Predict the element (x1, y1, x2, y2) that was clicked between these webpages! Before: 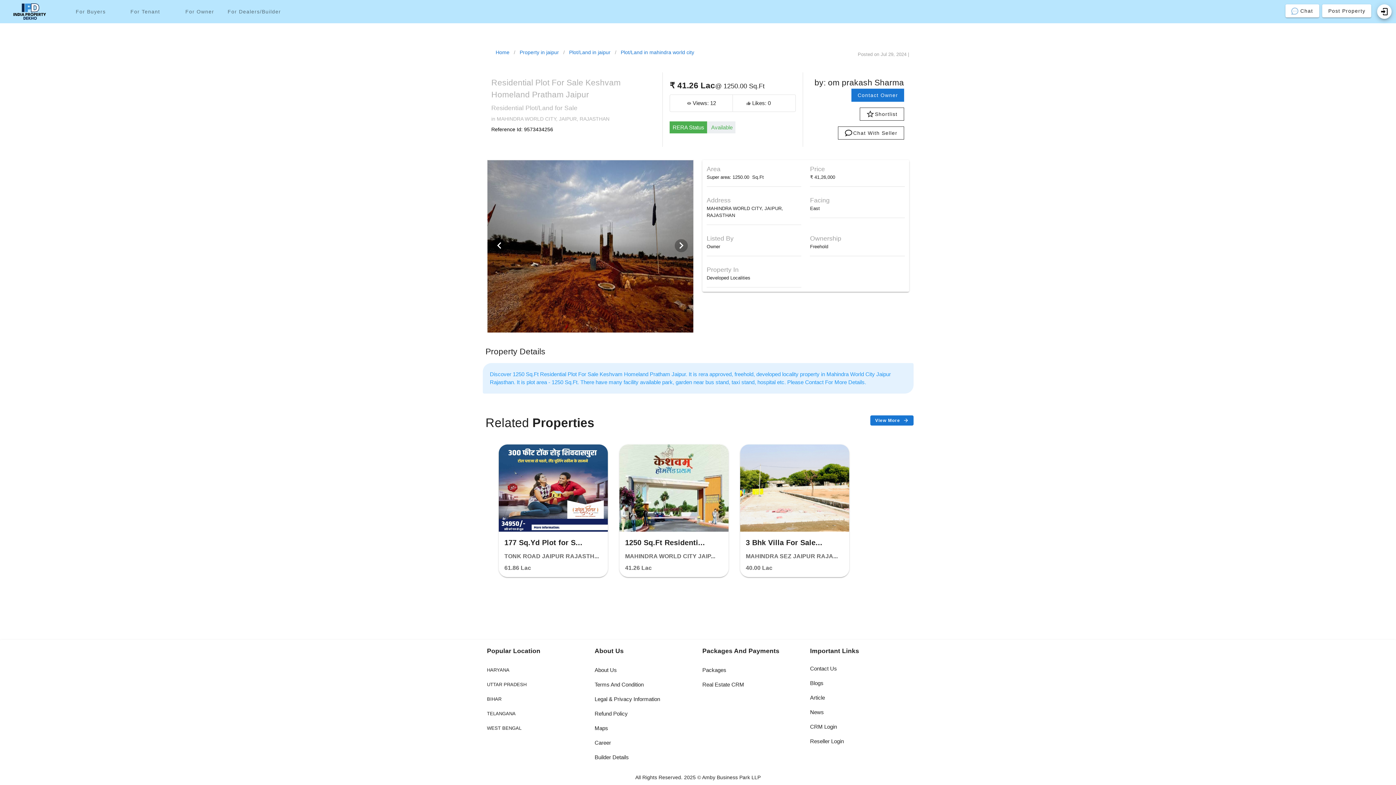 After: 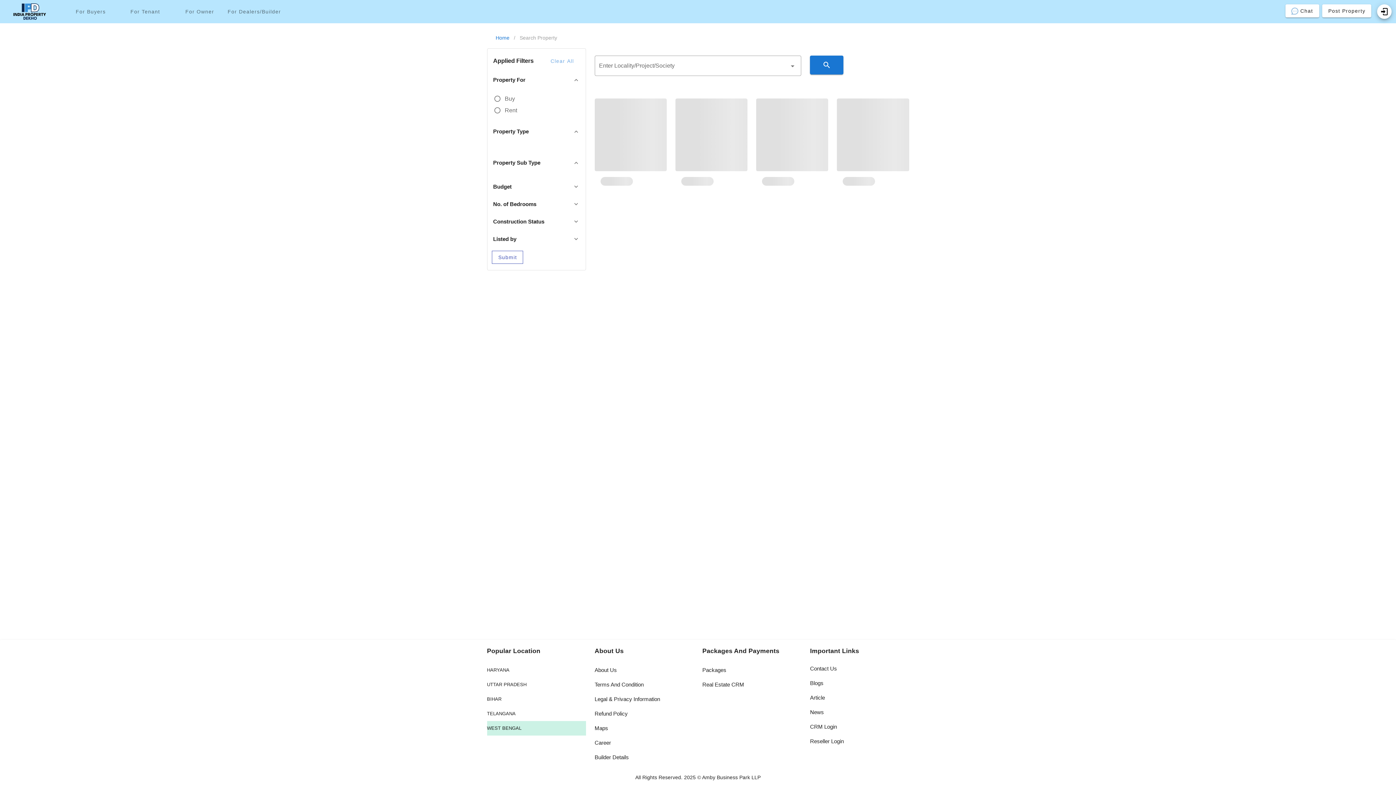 Action: label: WEST BENGAL bbox: (487, 721, 586, 736)